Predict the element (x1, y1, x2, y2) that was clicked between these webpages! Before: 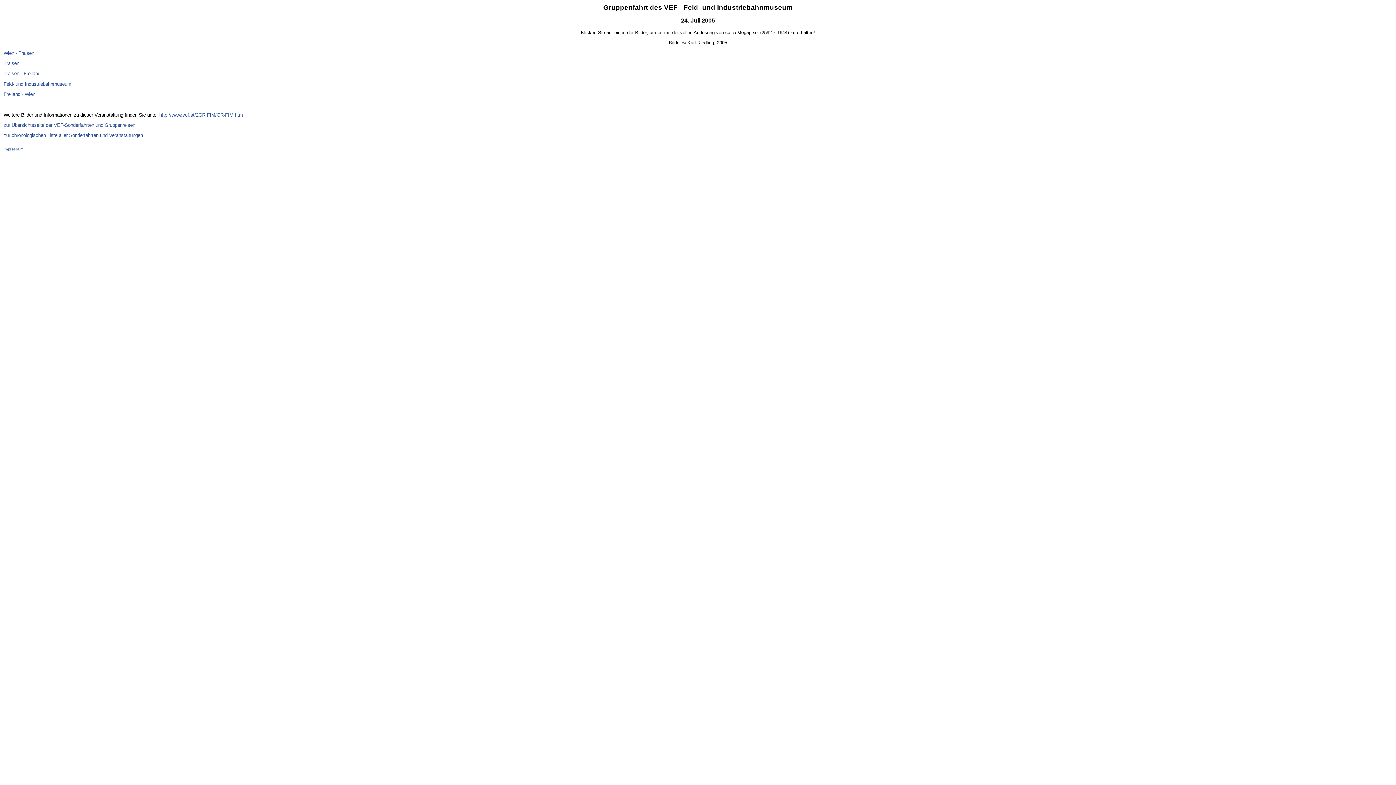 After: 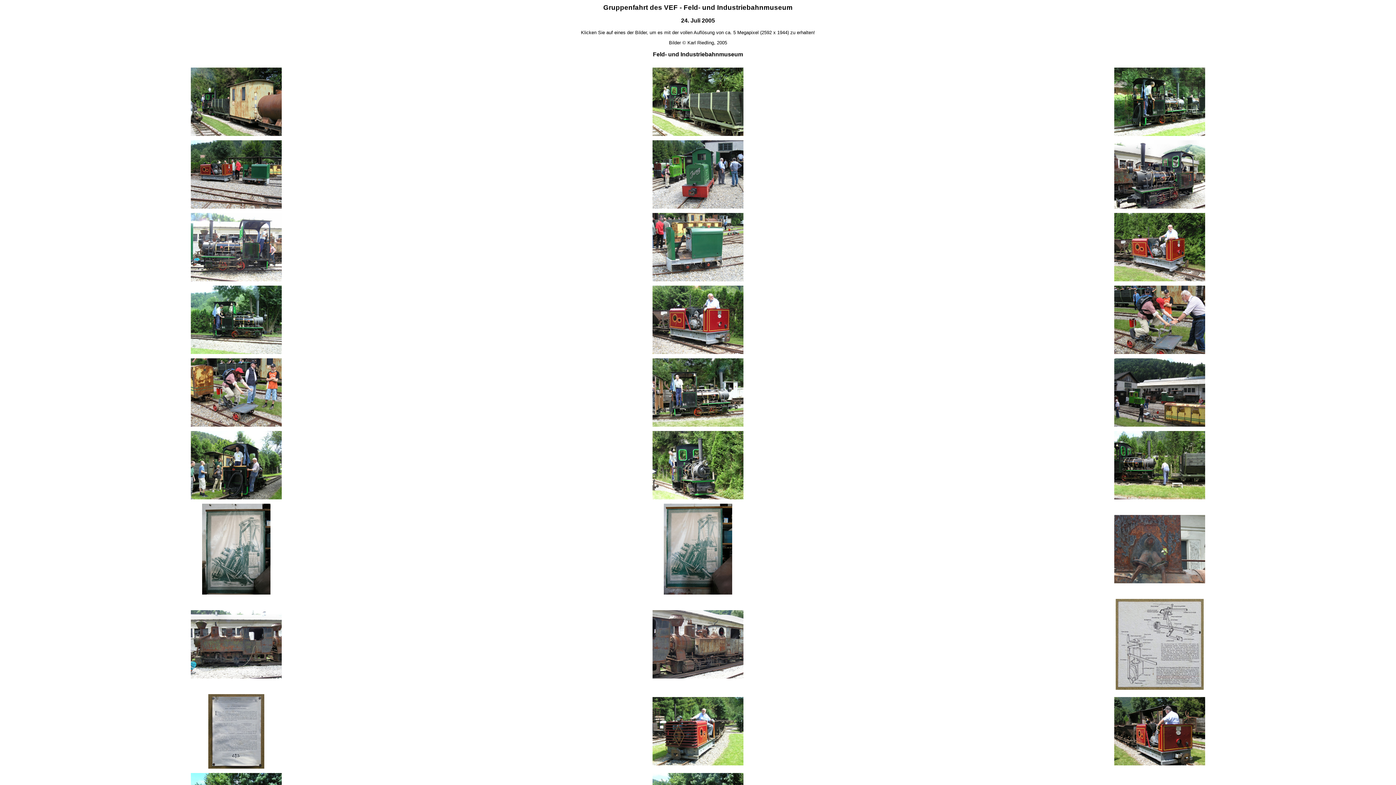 Action: label: Feld- und Industriebahnmuseum bbox: (3, 81, 71, 86)